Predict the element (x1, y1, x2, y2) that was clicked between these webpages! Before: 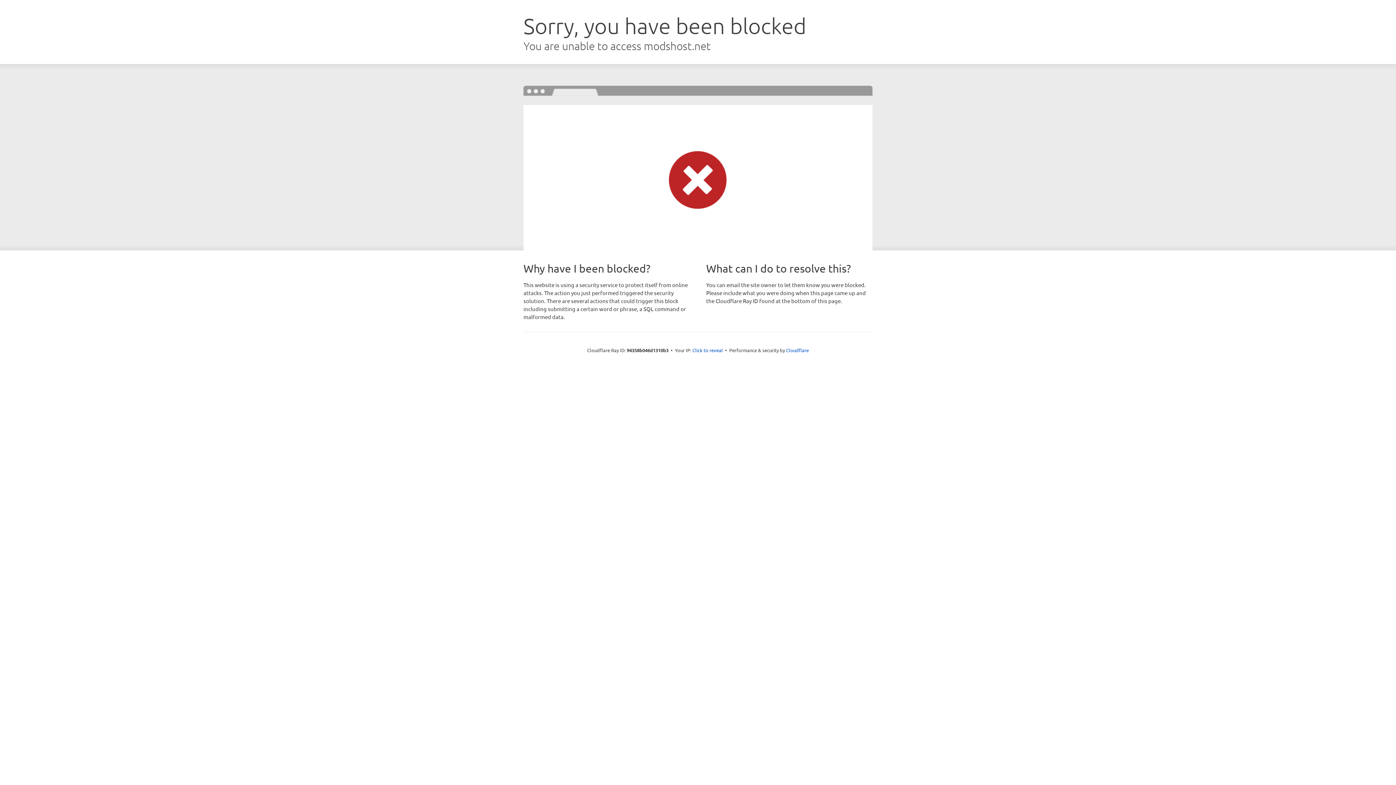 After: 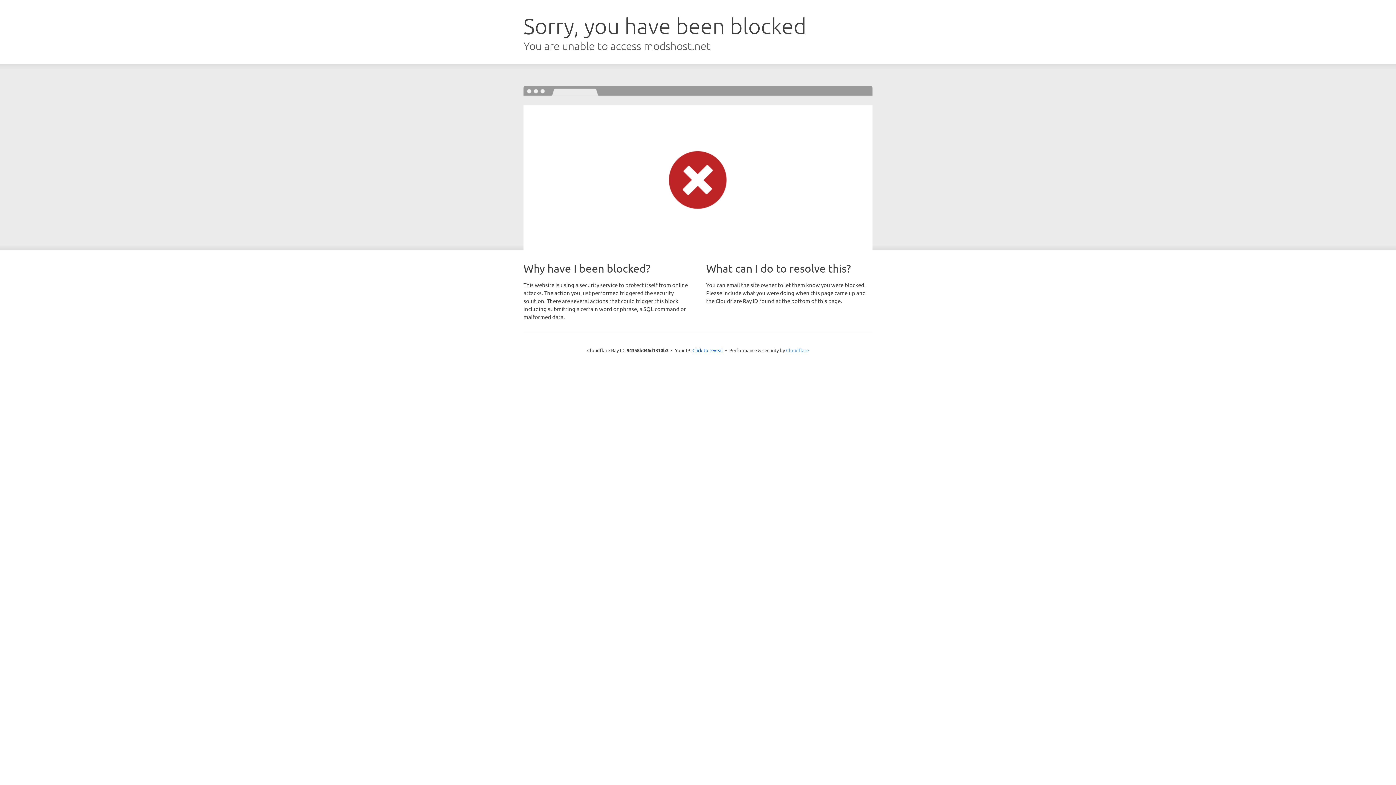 Action: bbox: (786, 347, 809, 353) label: Cloudflare